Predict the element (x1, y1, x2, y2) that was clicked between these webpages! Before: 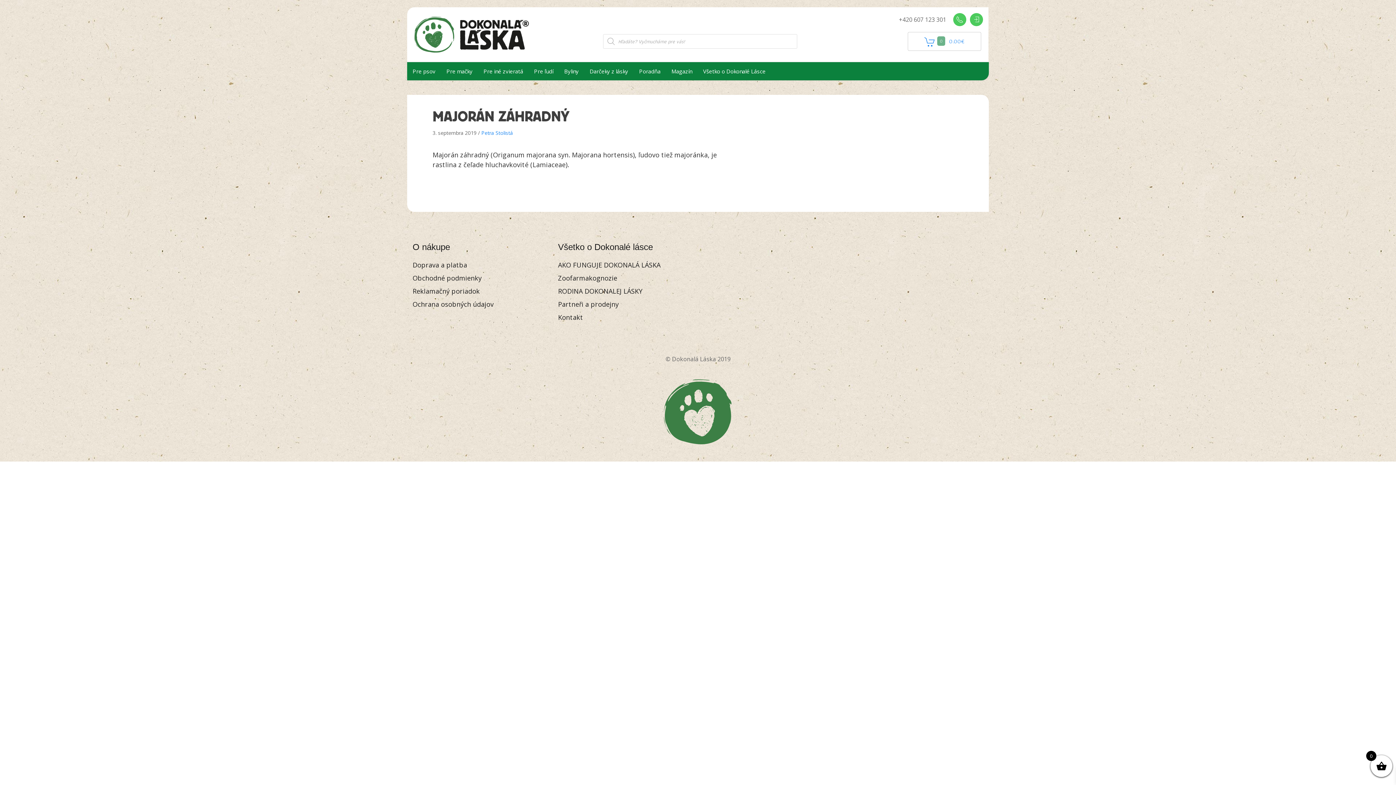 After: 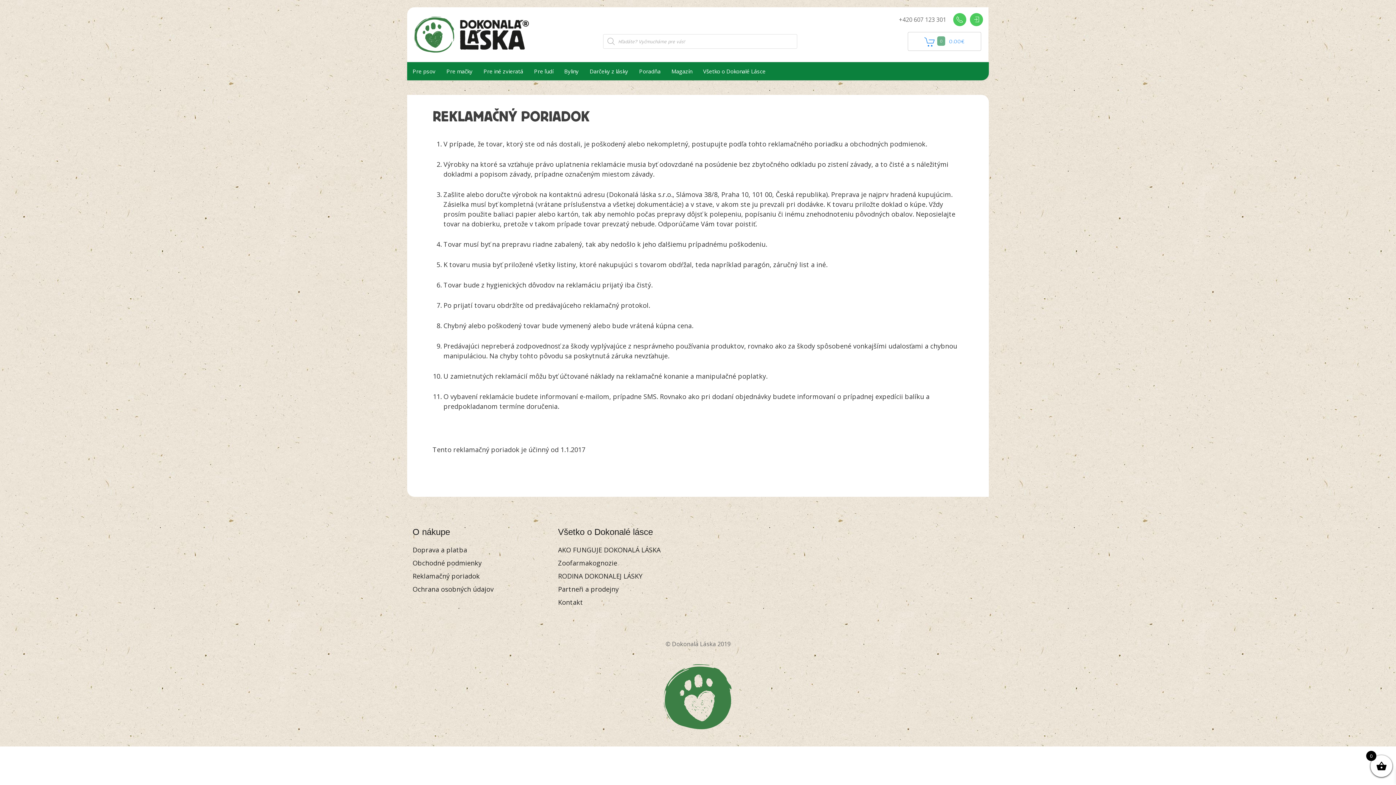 Action: bbox: (412, 286, 480, 295) label: Reklamačný poriadok